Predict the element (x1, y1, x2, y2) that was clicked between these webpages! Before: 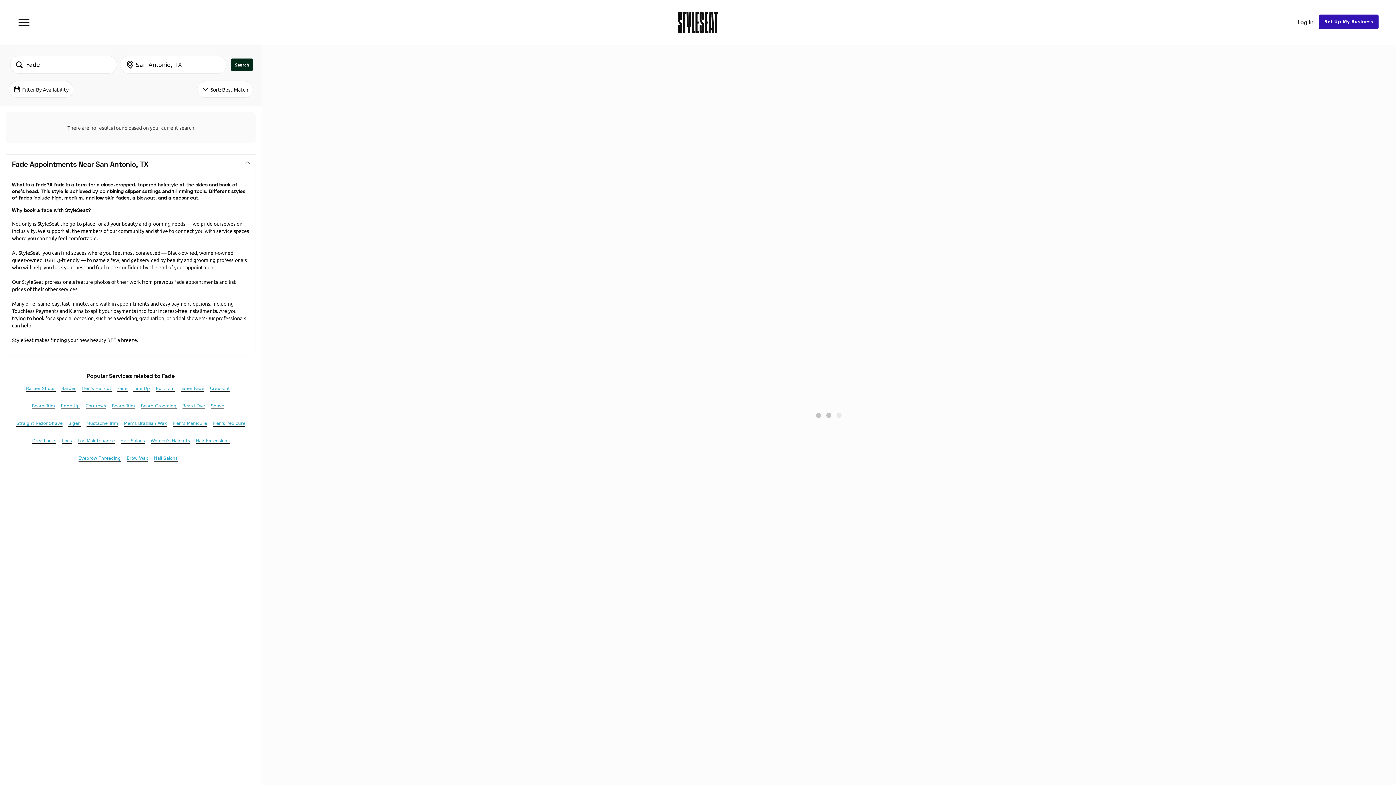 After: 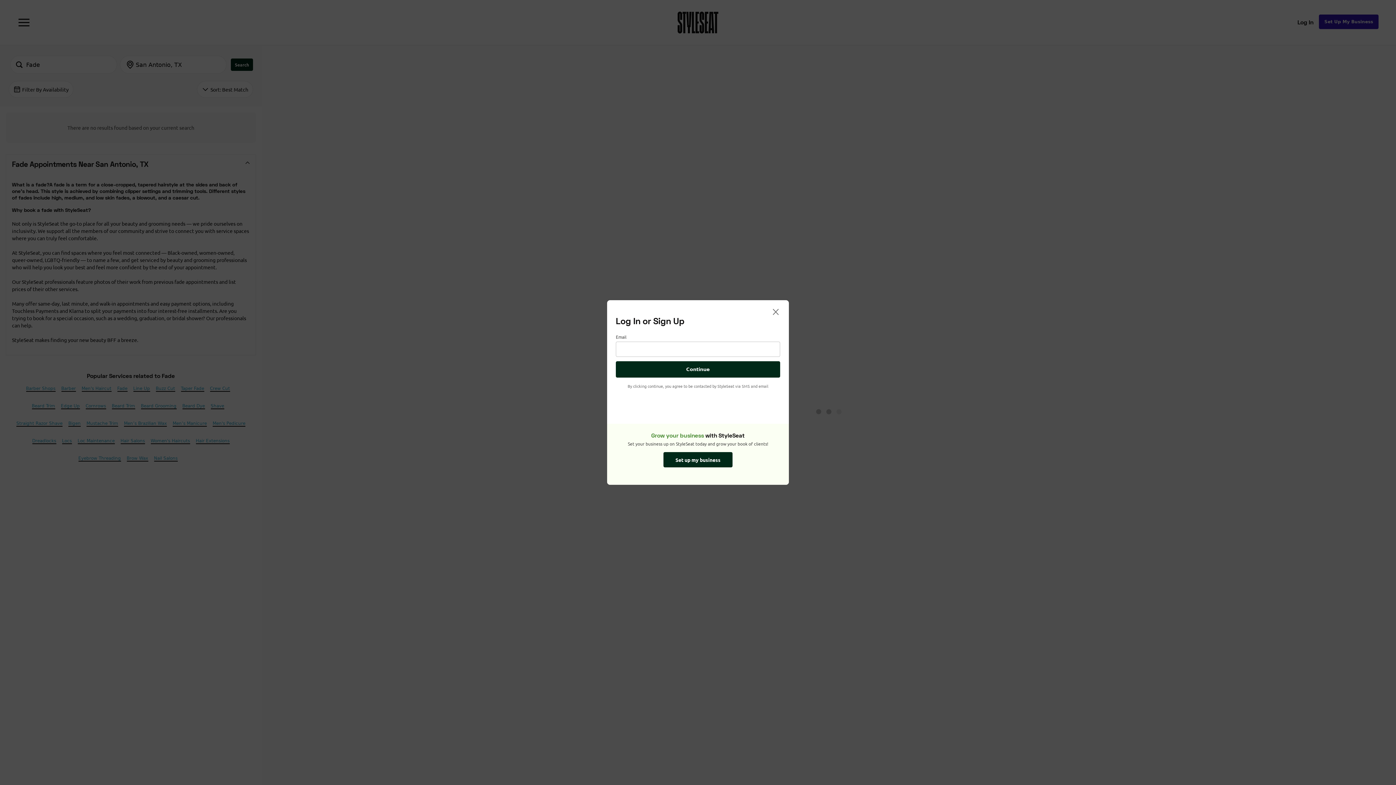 Action: label: Log In bbox: (1292, 14, 1319, 30)